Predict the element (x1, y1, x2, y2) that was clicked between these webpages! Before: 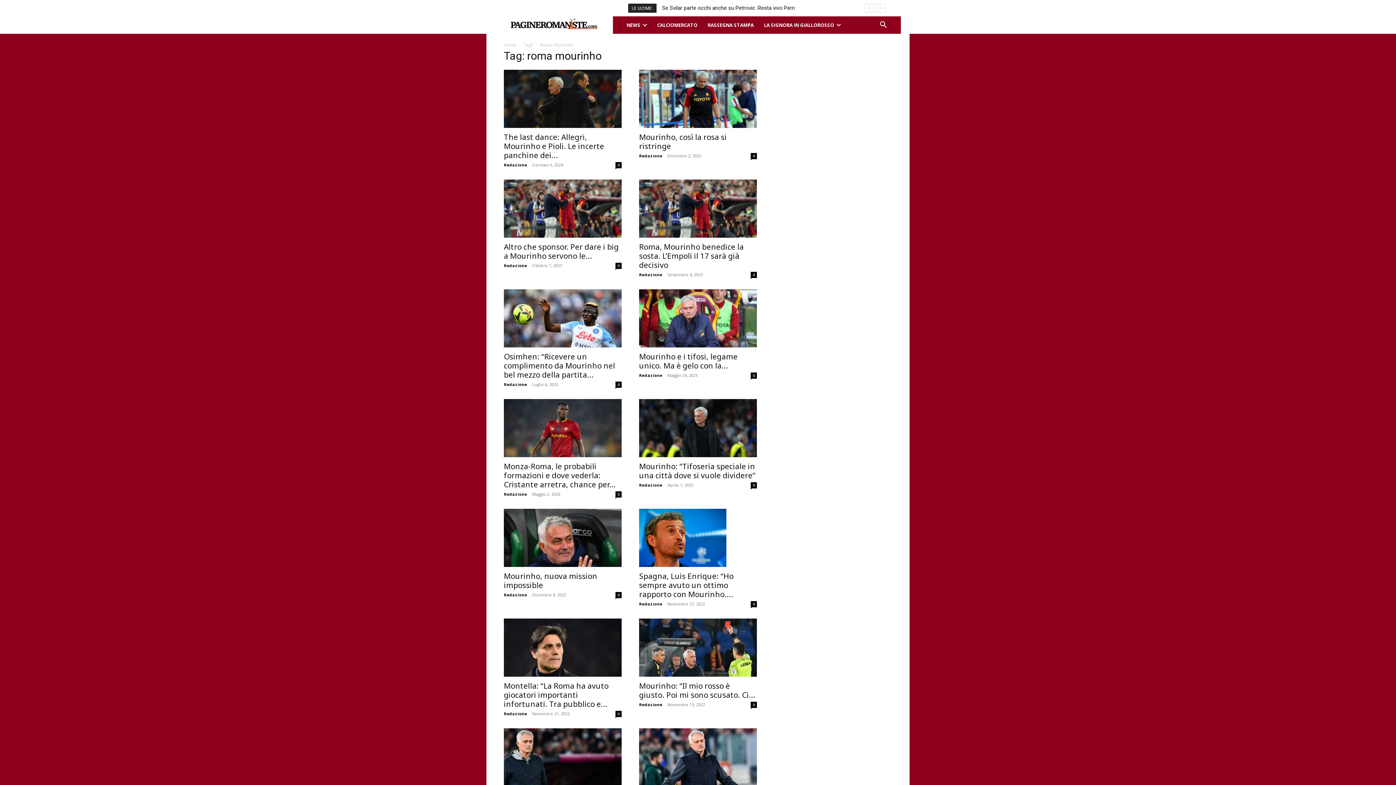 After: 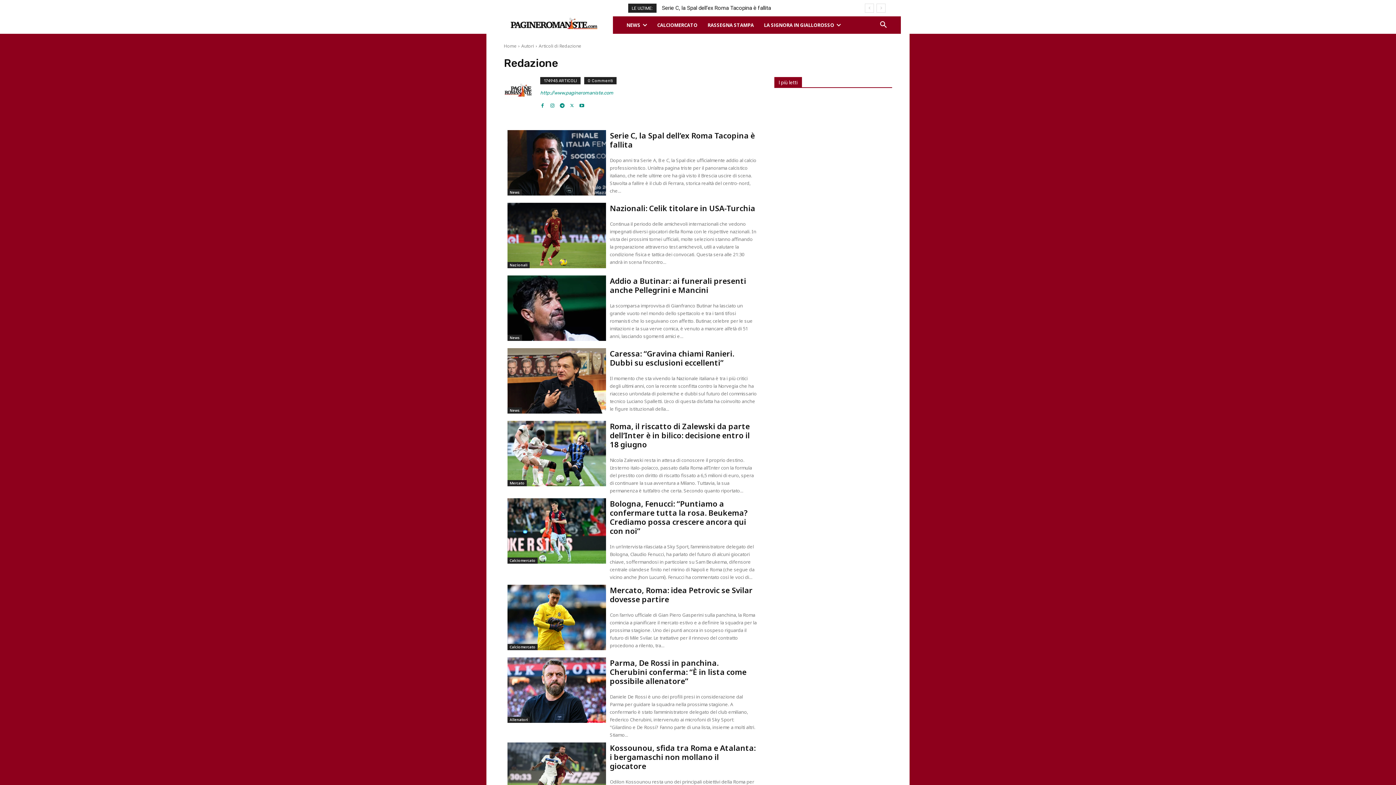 Action: bbox: (639, 482, 662, 488) label: Redazione